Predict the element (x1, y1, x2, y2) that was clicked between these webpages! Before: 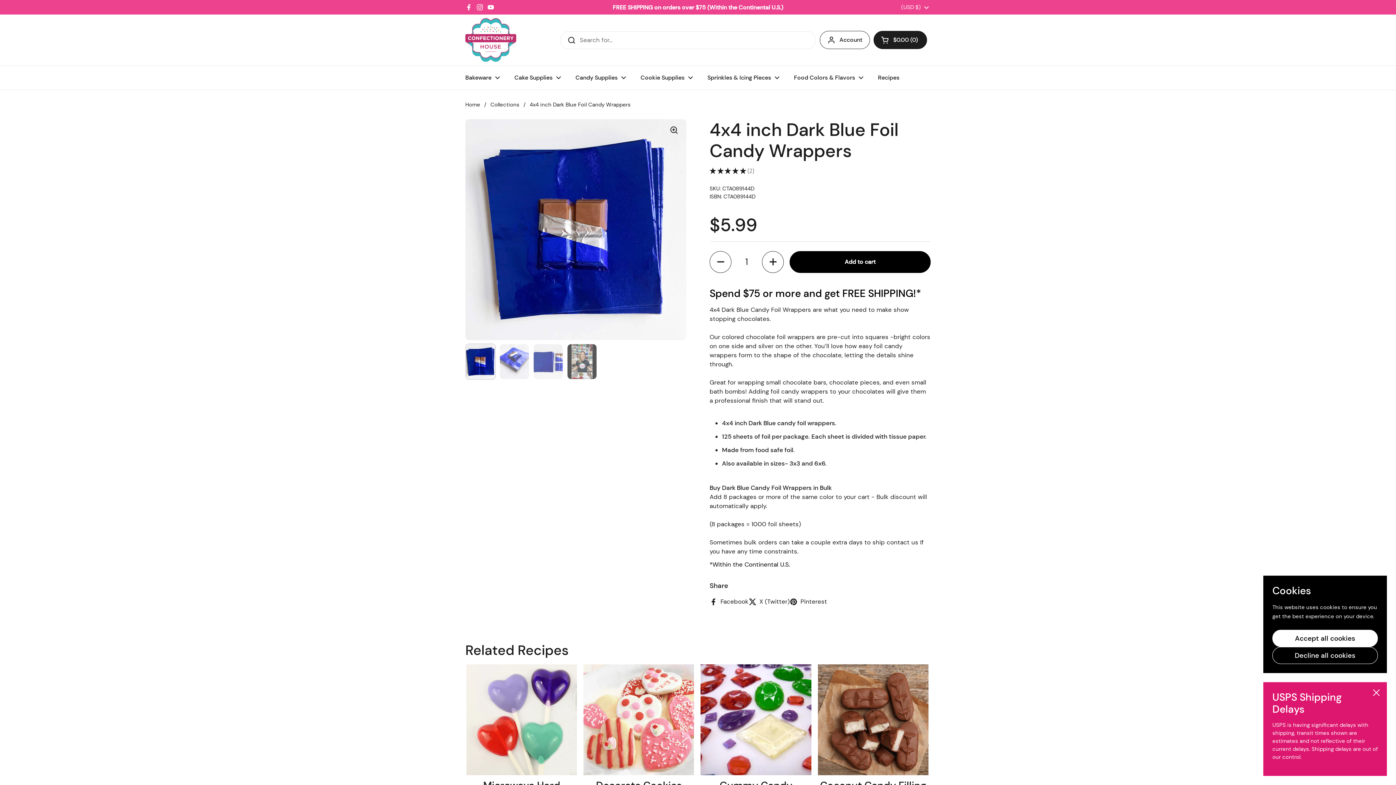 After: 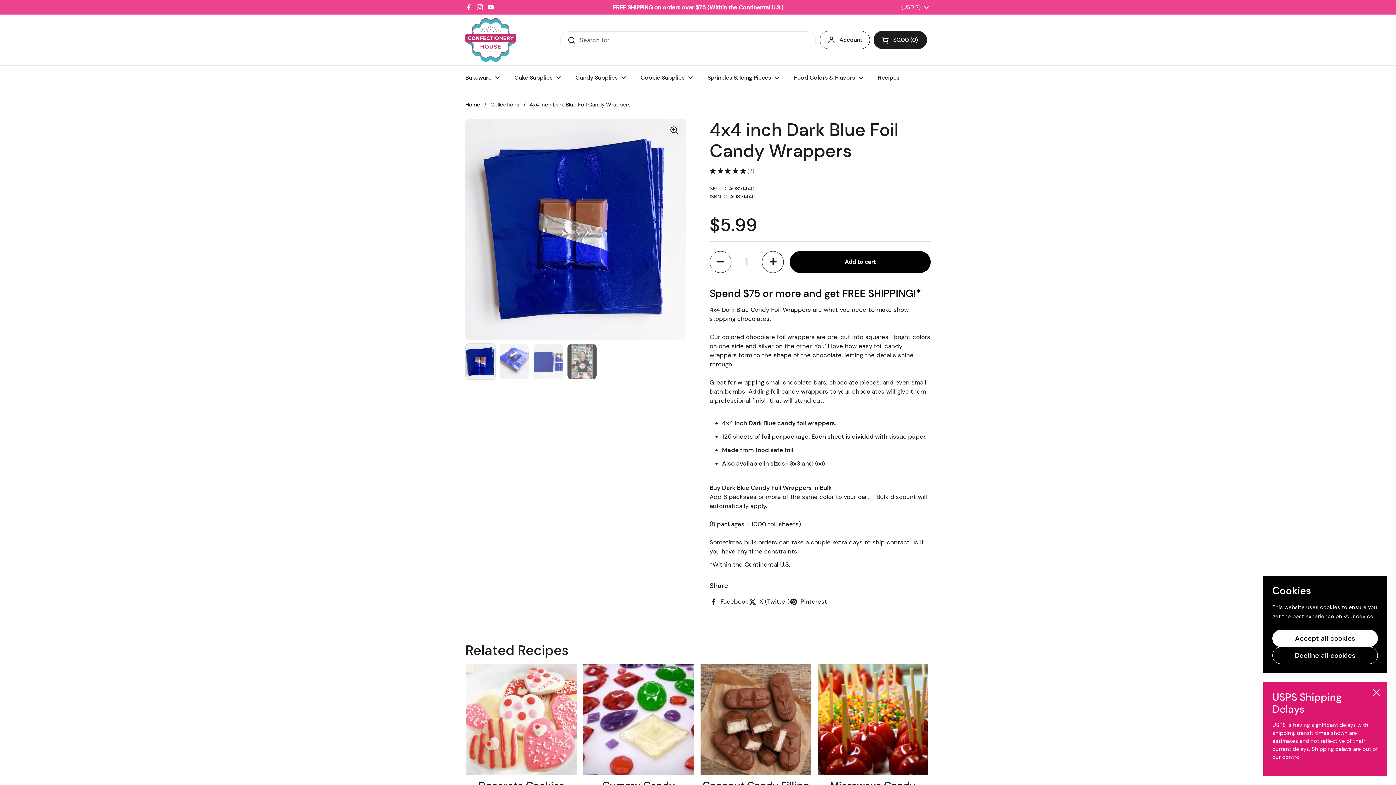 Action: bbox: (476, 3, 483, 10) label: Instagram